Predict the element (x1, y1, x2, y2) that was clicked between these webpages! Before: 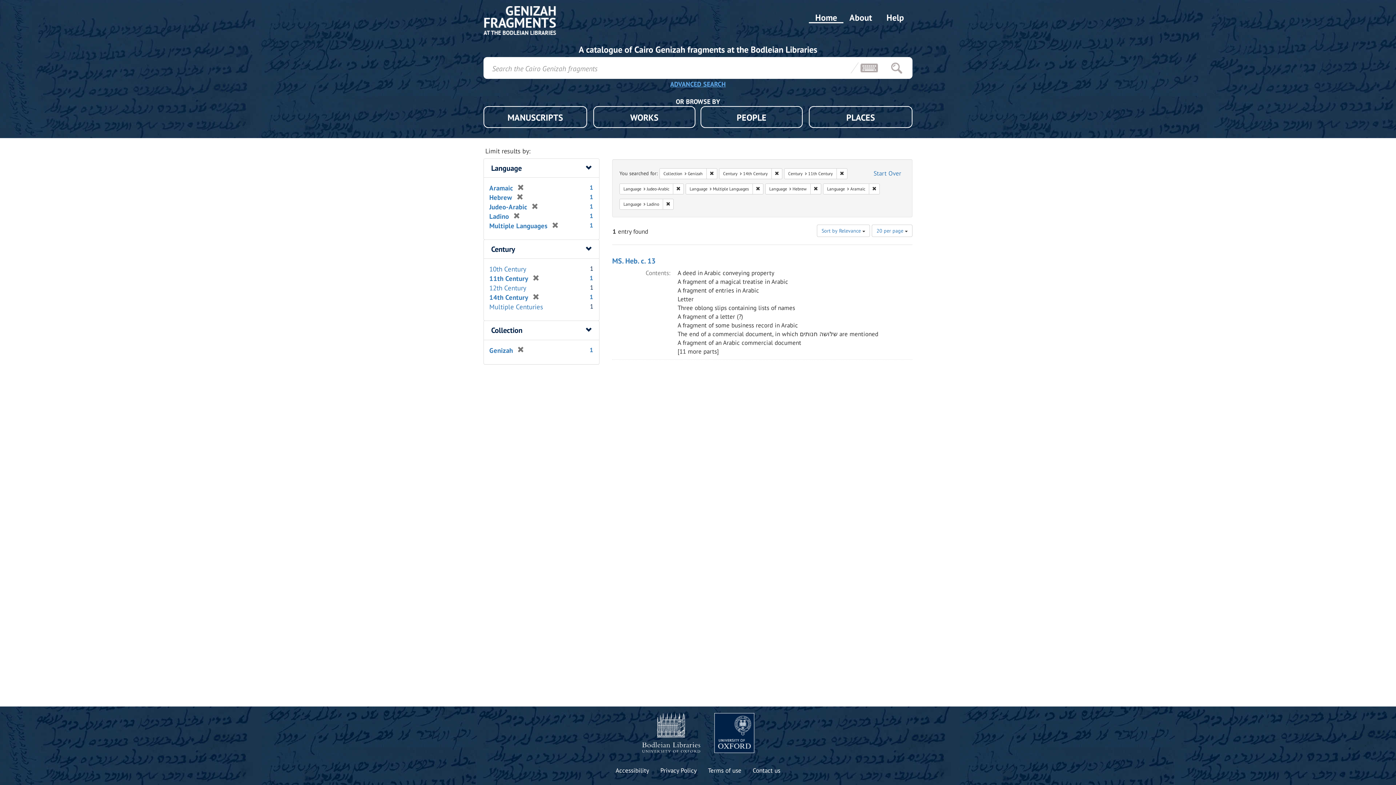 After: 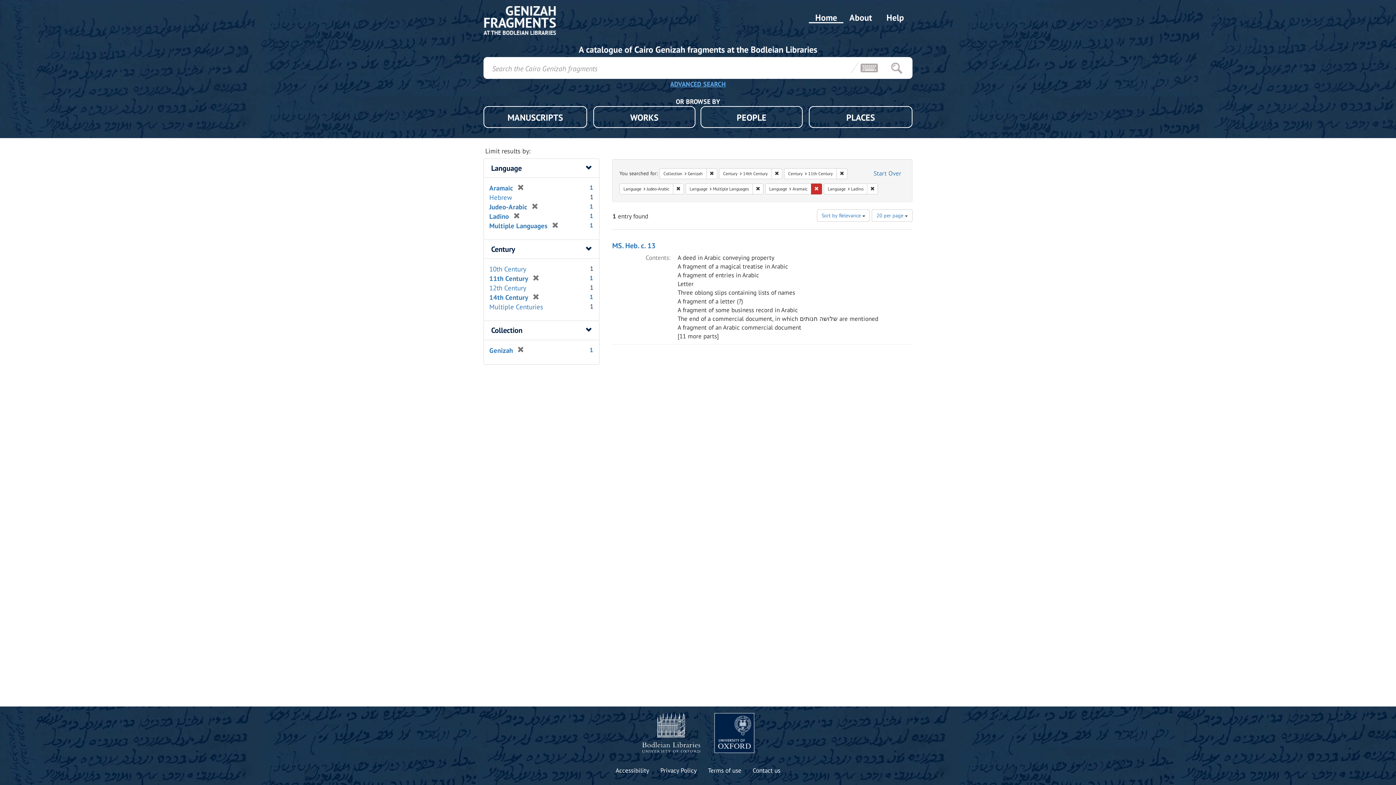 Action: bbox: (810, 183, 821, 194) label: Remove constraint Language: Hebrew